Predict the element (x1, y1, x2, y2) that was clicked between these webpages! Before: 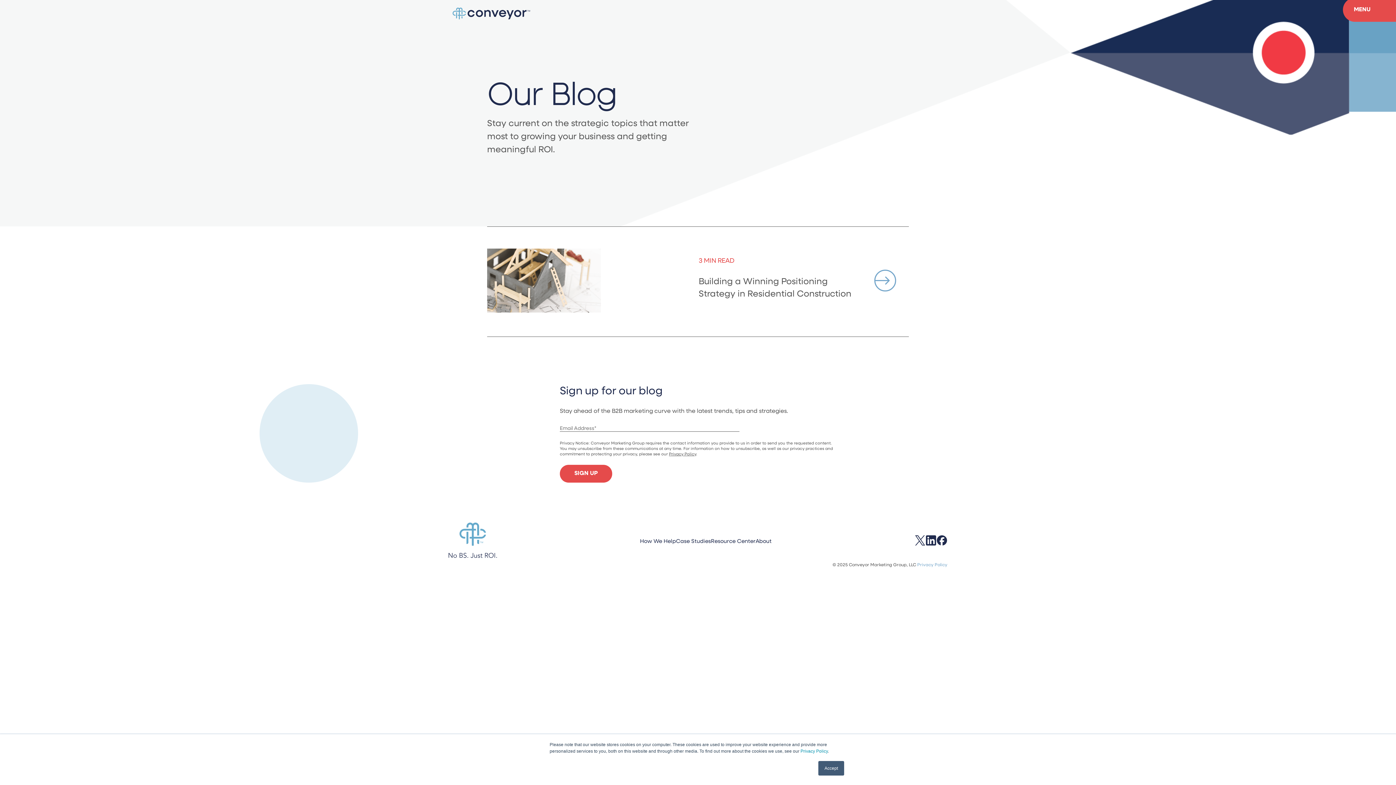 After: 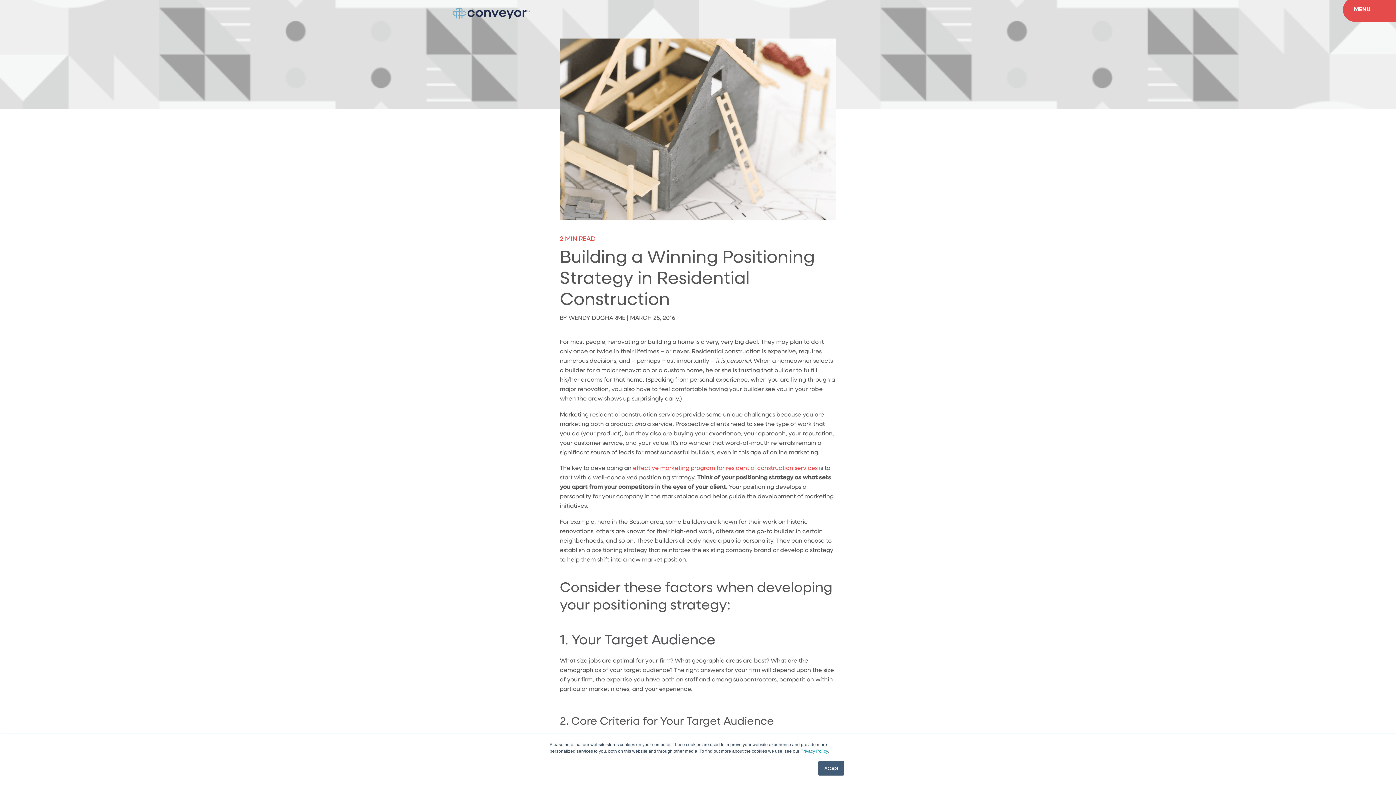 Action: bbox: (874, 269, 896, 293)